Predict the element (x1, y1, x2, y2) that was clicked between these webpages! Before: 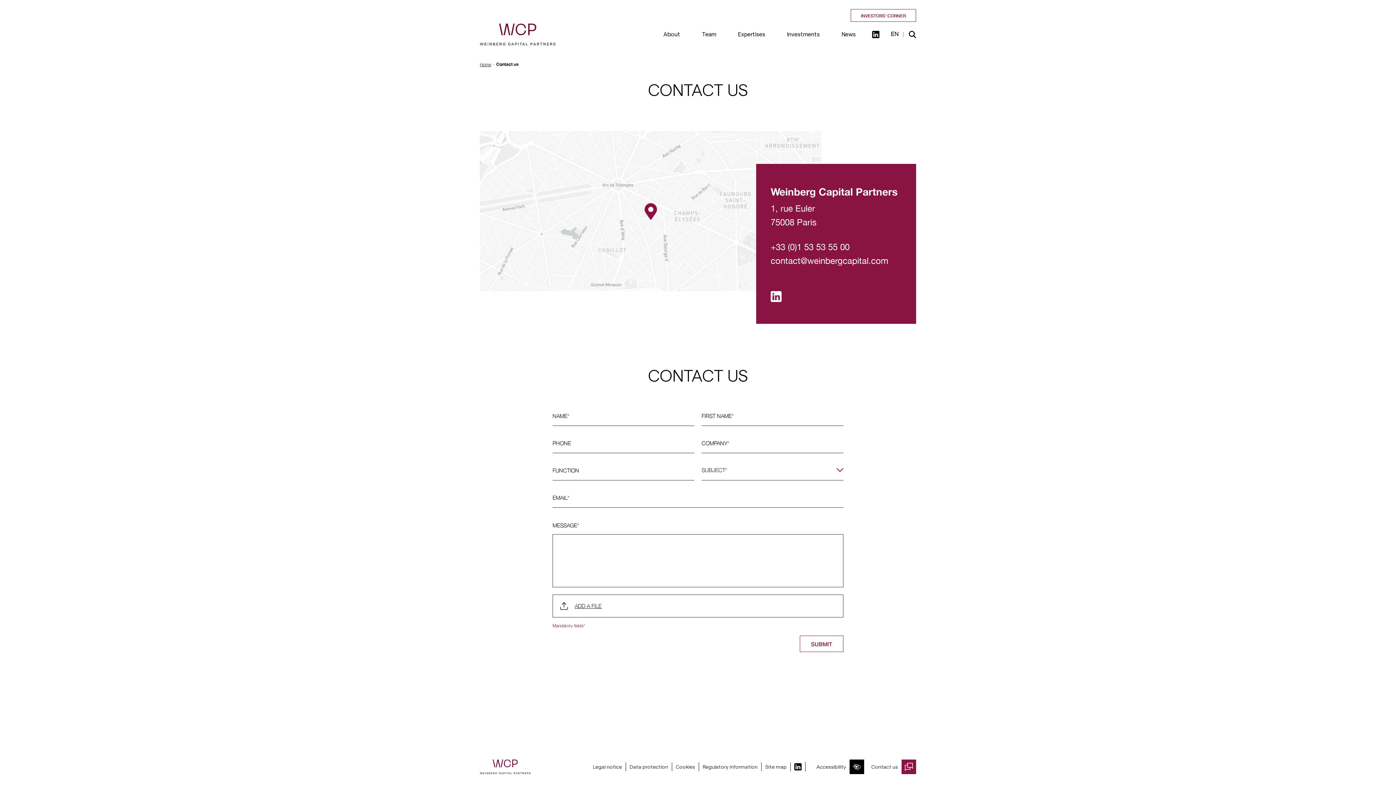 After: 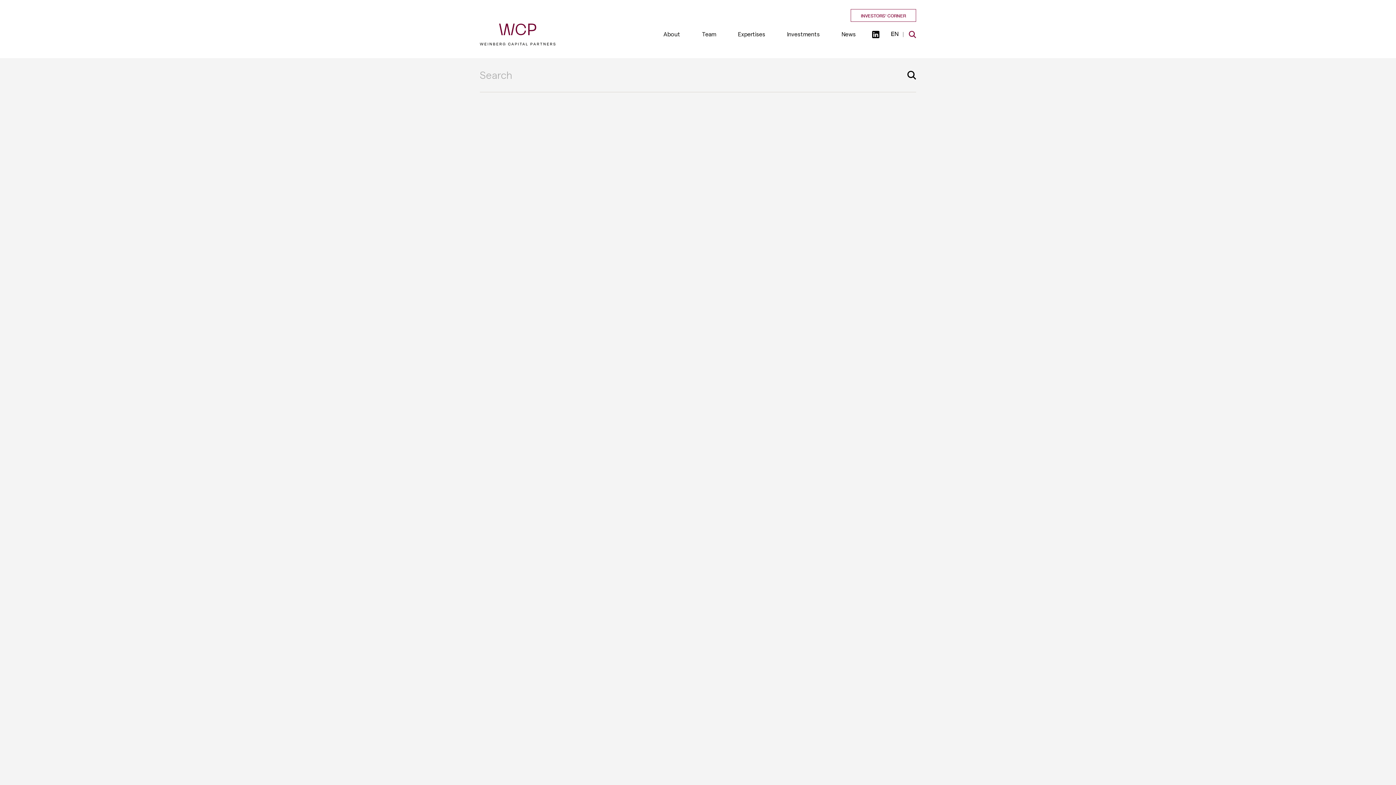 Action: bbox: (907, 29, 918, 40)